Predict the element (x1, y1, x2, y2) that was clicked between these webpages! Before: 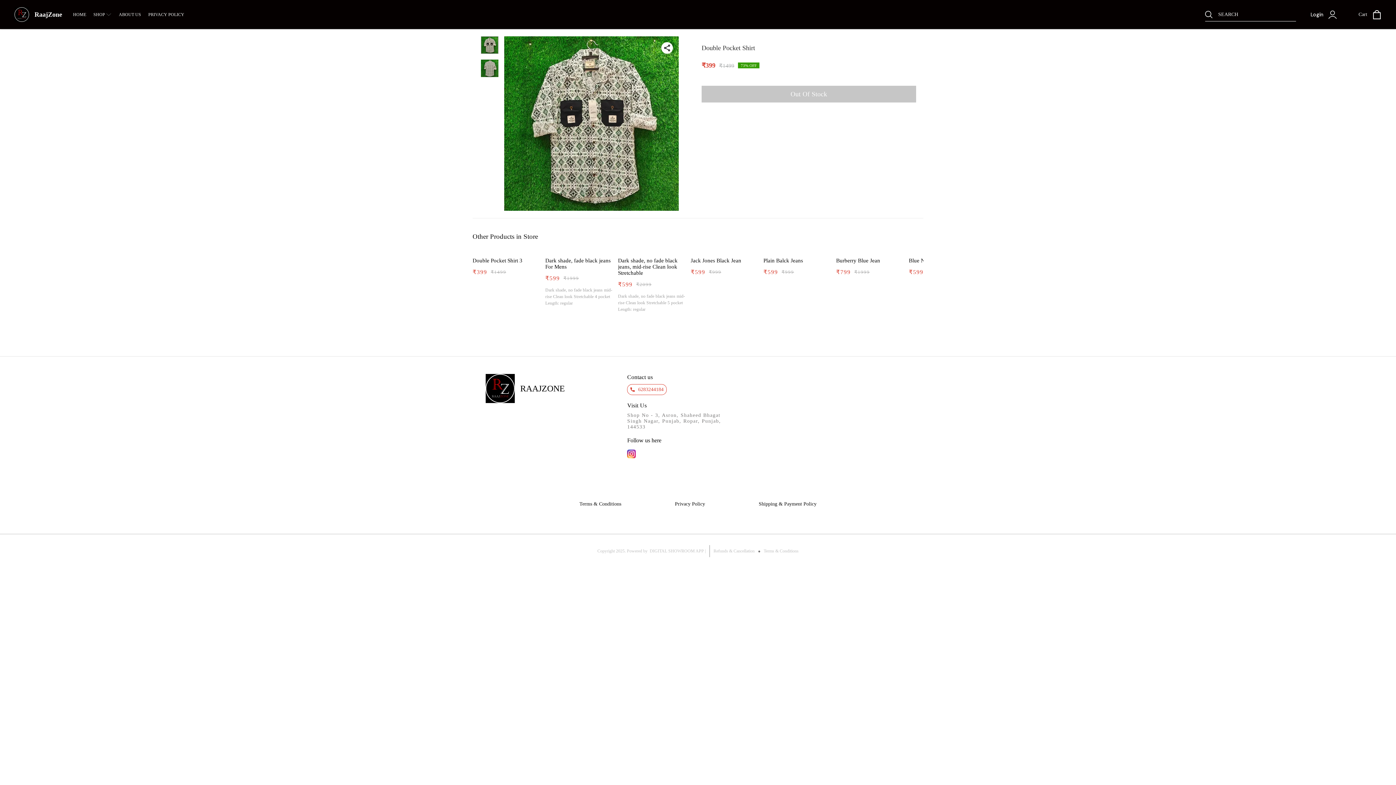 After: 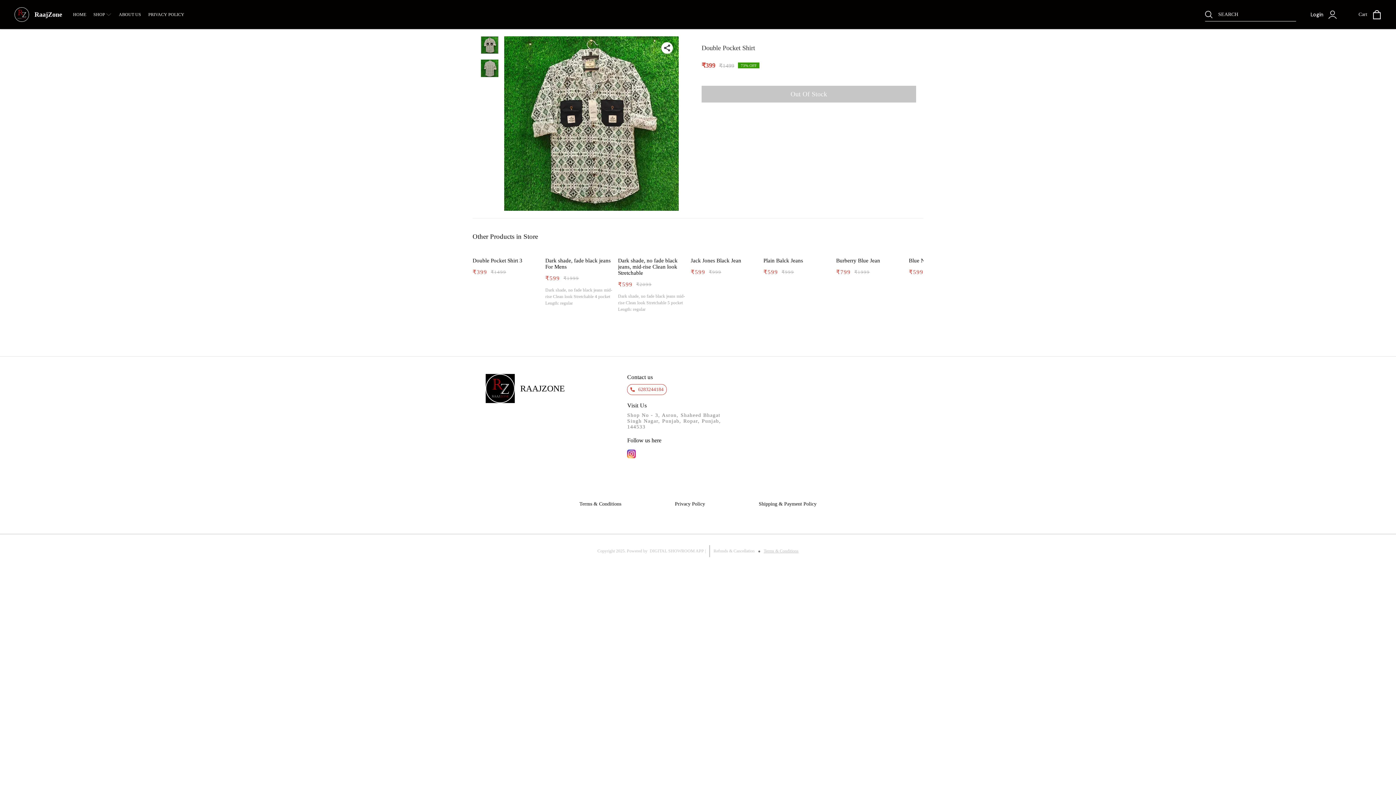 Action: label: Terms & Conditions bbox: (763, 548, 798, 553)